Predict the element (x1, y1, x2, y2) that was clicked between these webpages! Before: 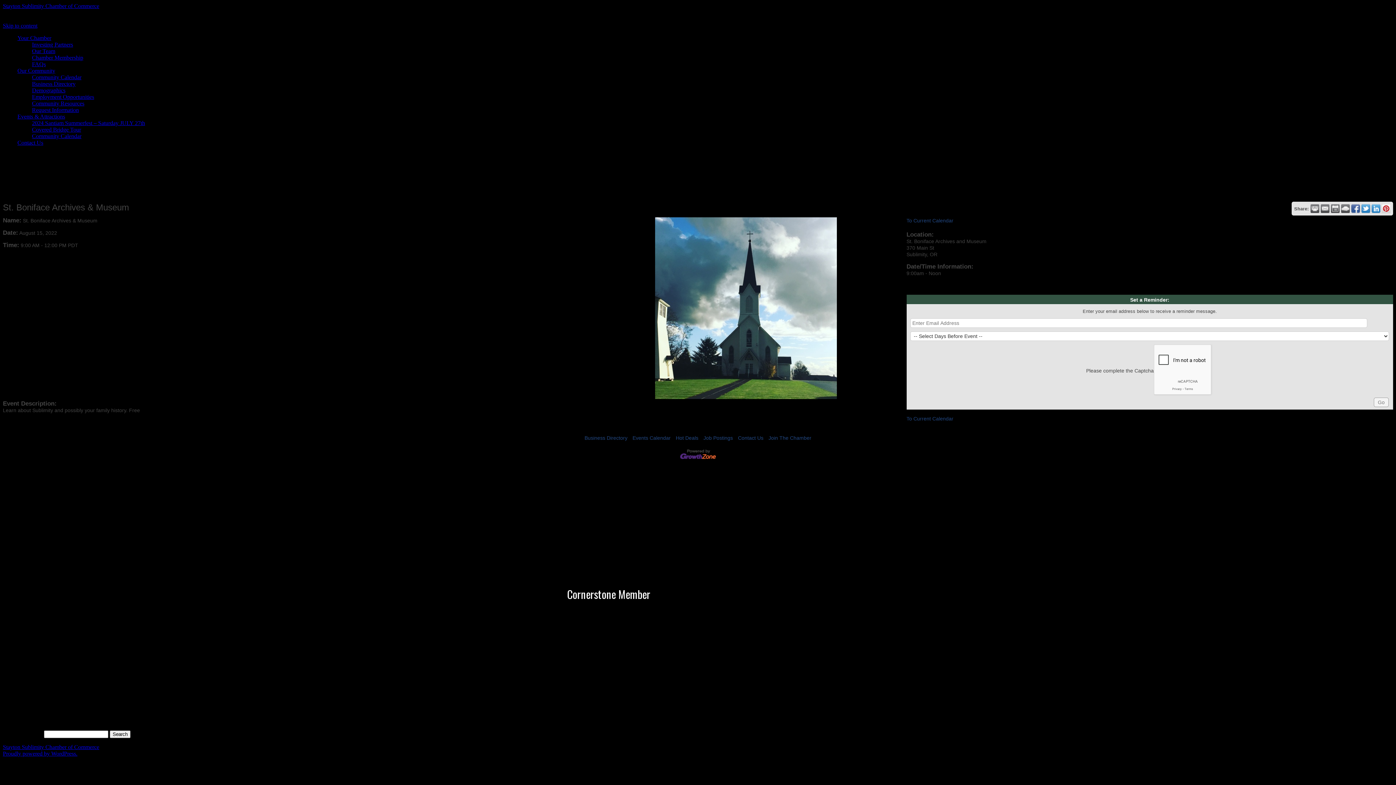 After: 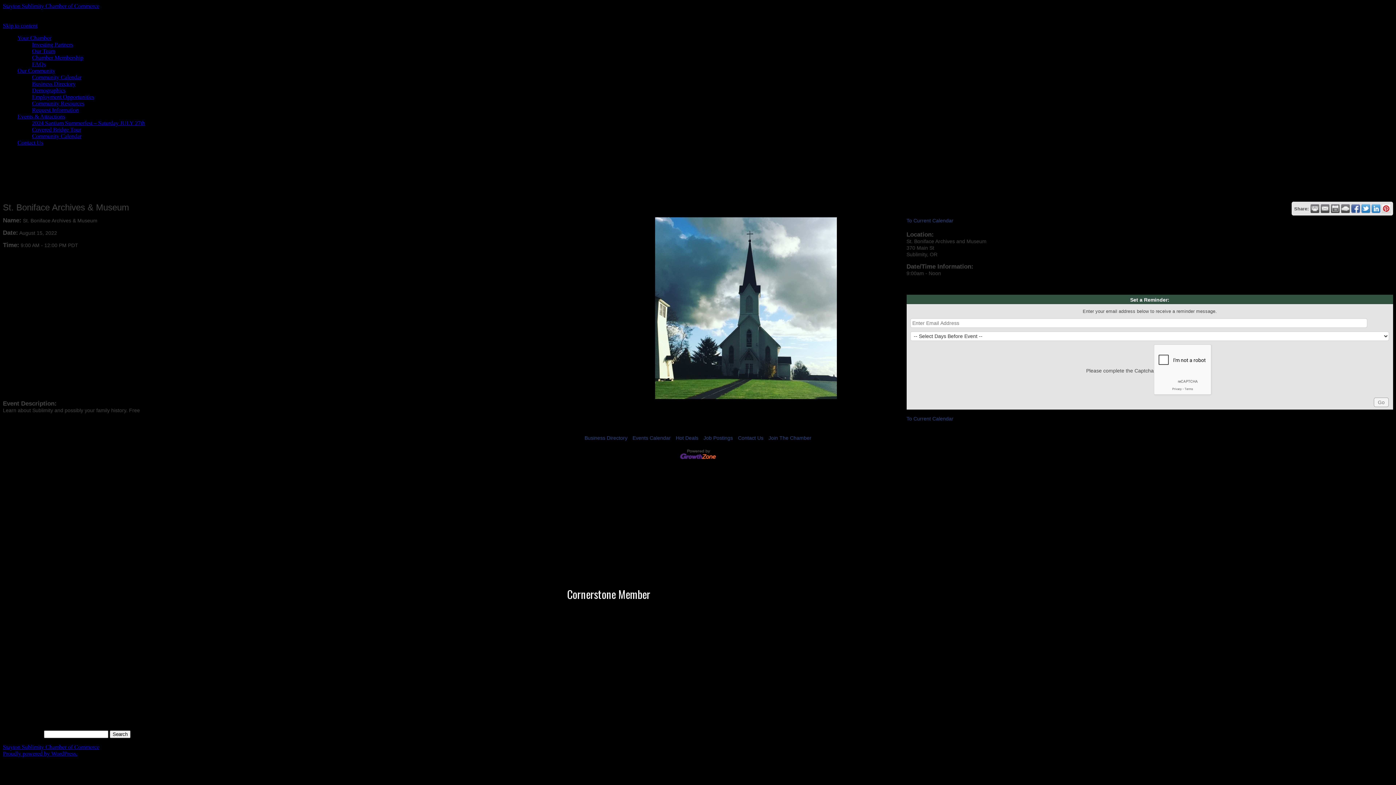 Action: bbox: (1310, 204, 1319, 213)